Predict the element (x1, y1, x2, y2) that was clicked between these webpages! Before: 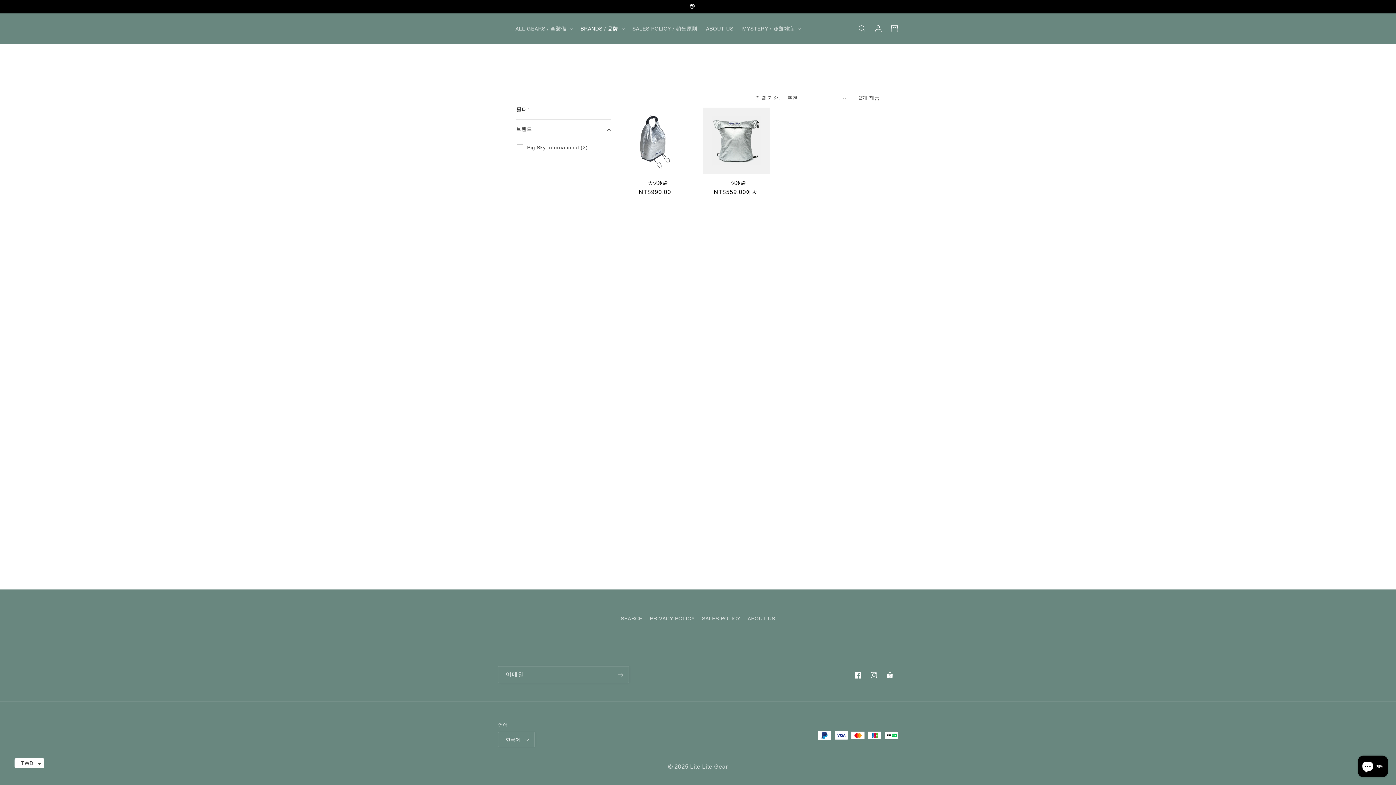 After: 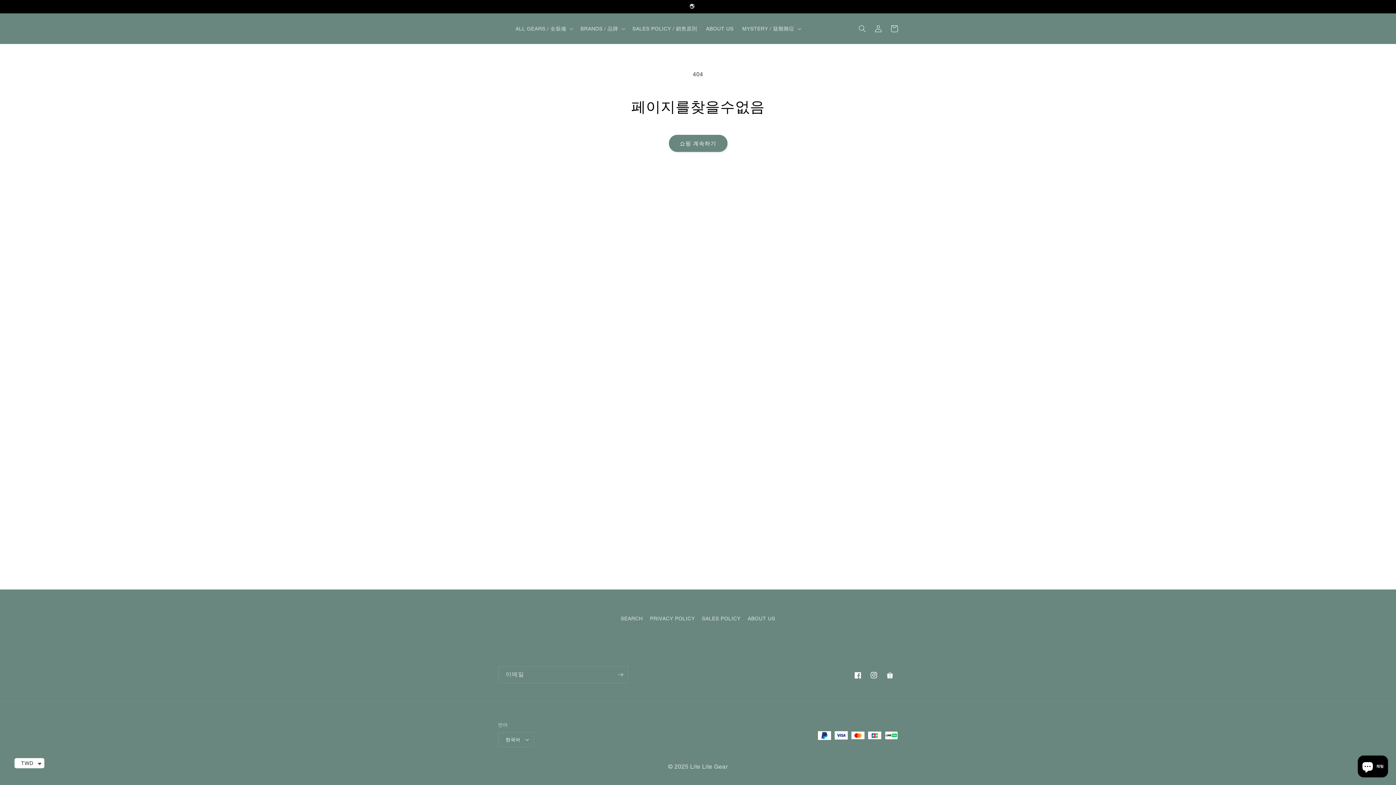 Action: label: ABOUT US bbox: (747, 612, 775, 625)